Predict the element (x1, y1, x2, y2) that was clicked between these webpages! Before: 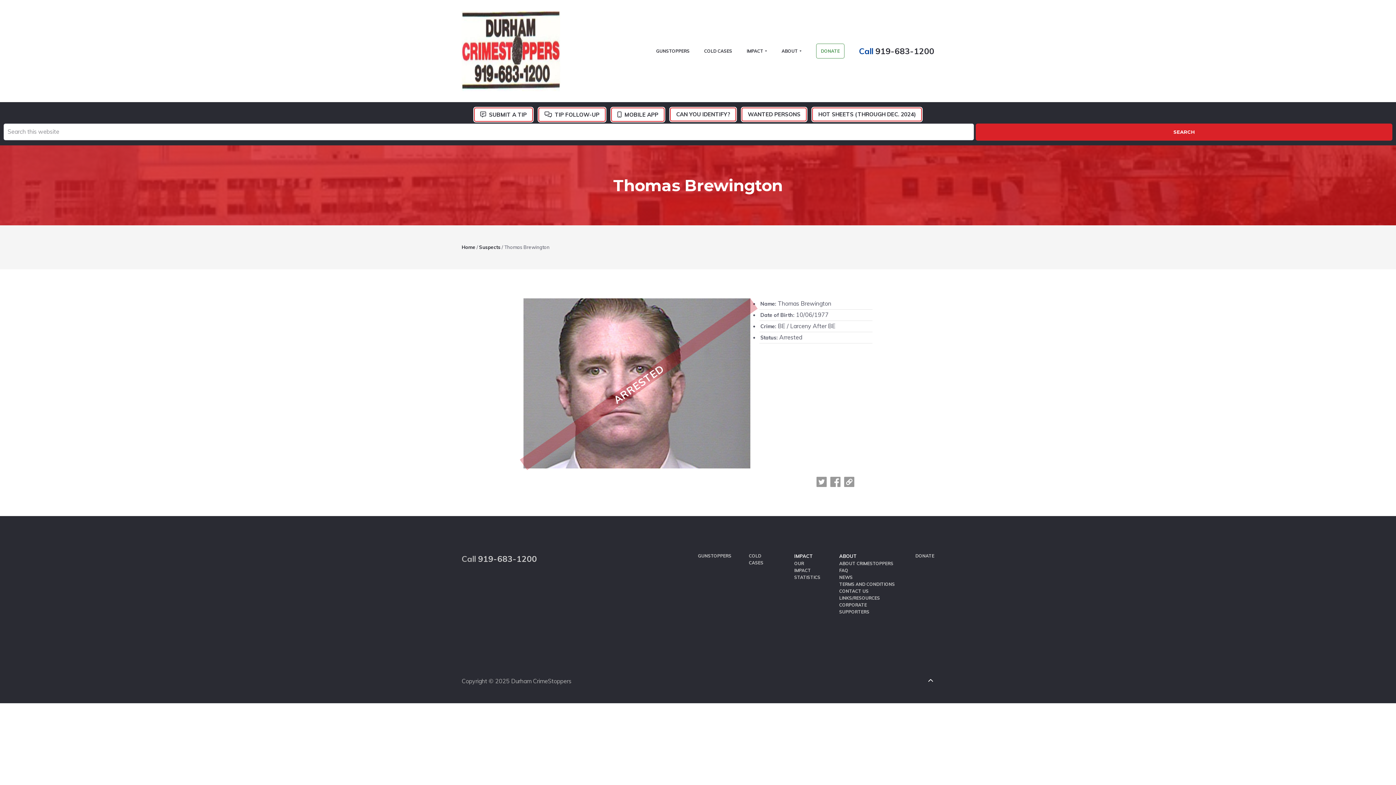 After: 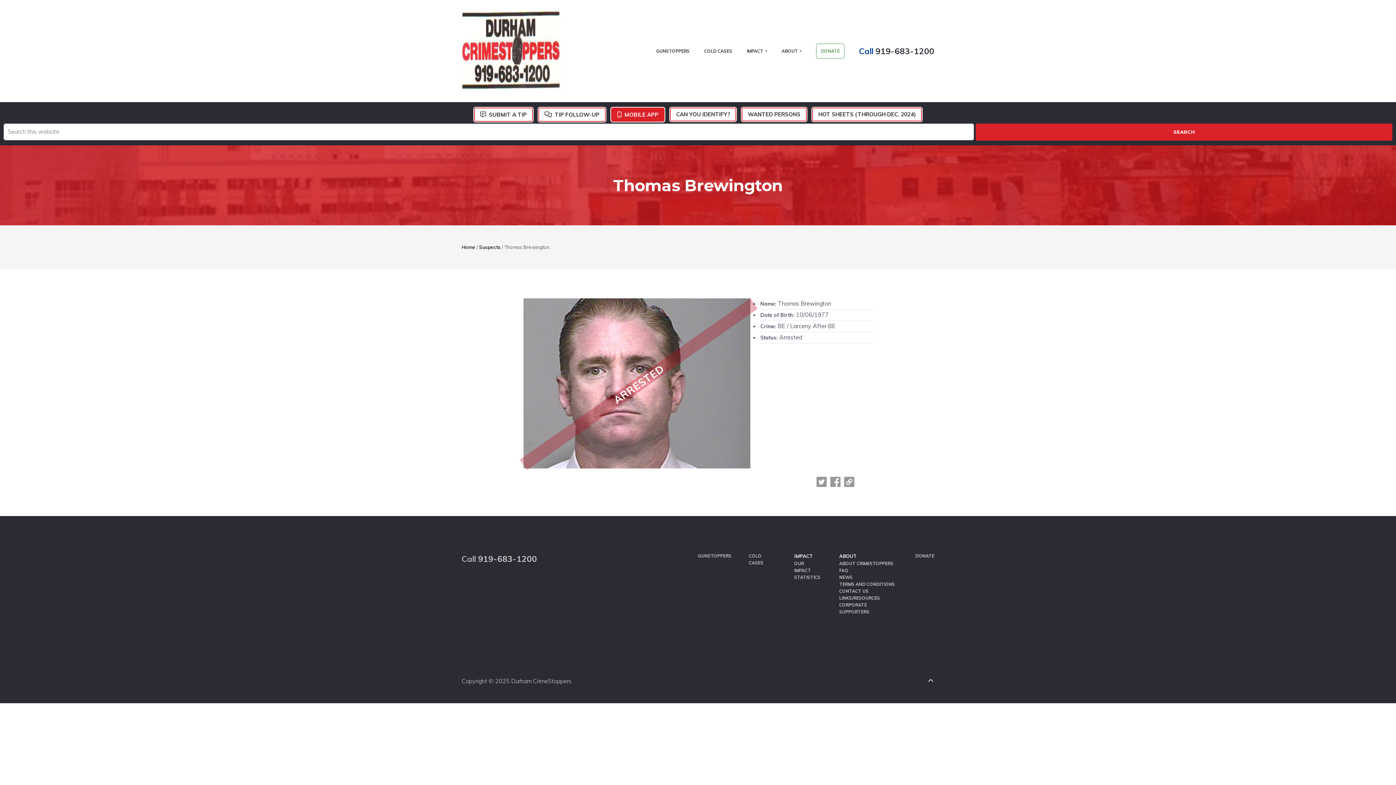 Action: bbox: (611, 107, 664, 121) label: MOBILE APP